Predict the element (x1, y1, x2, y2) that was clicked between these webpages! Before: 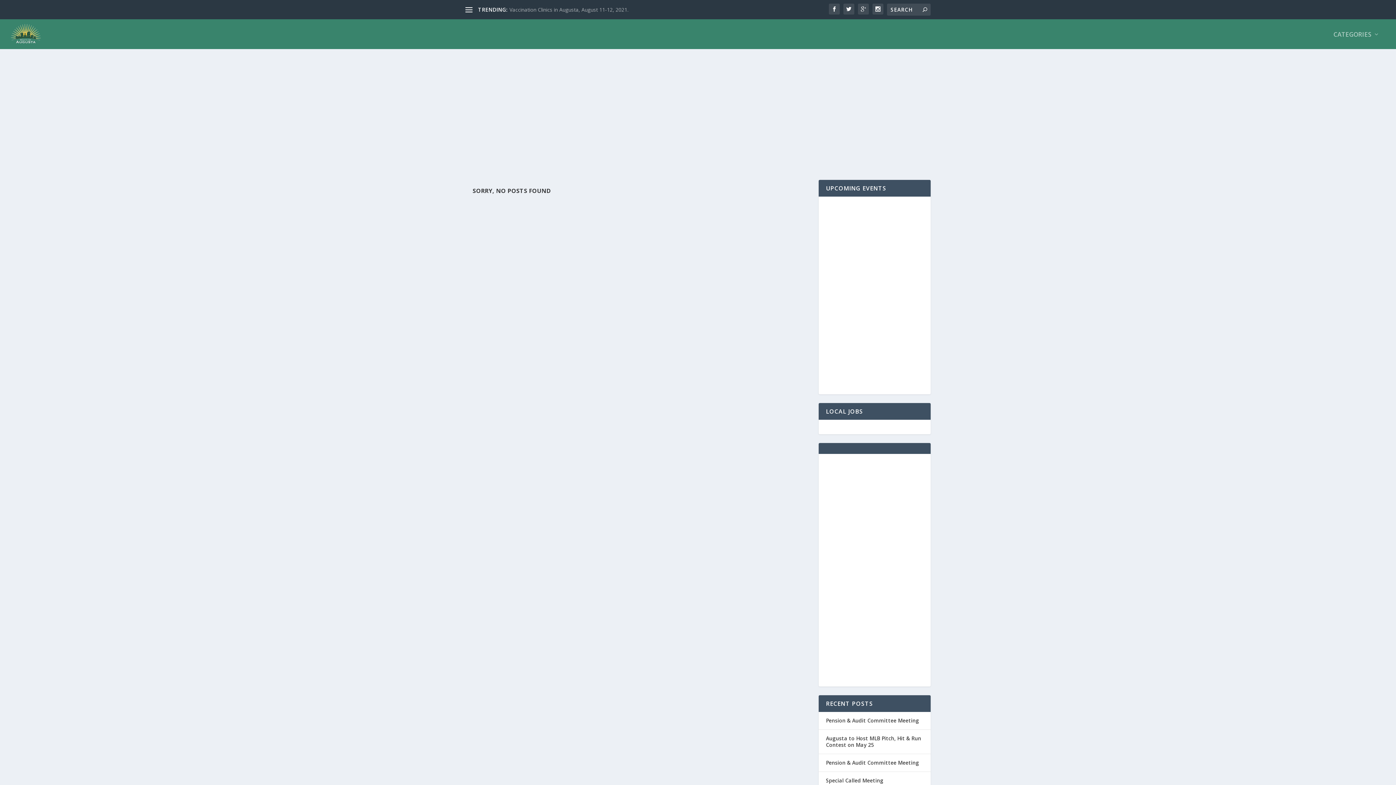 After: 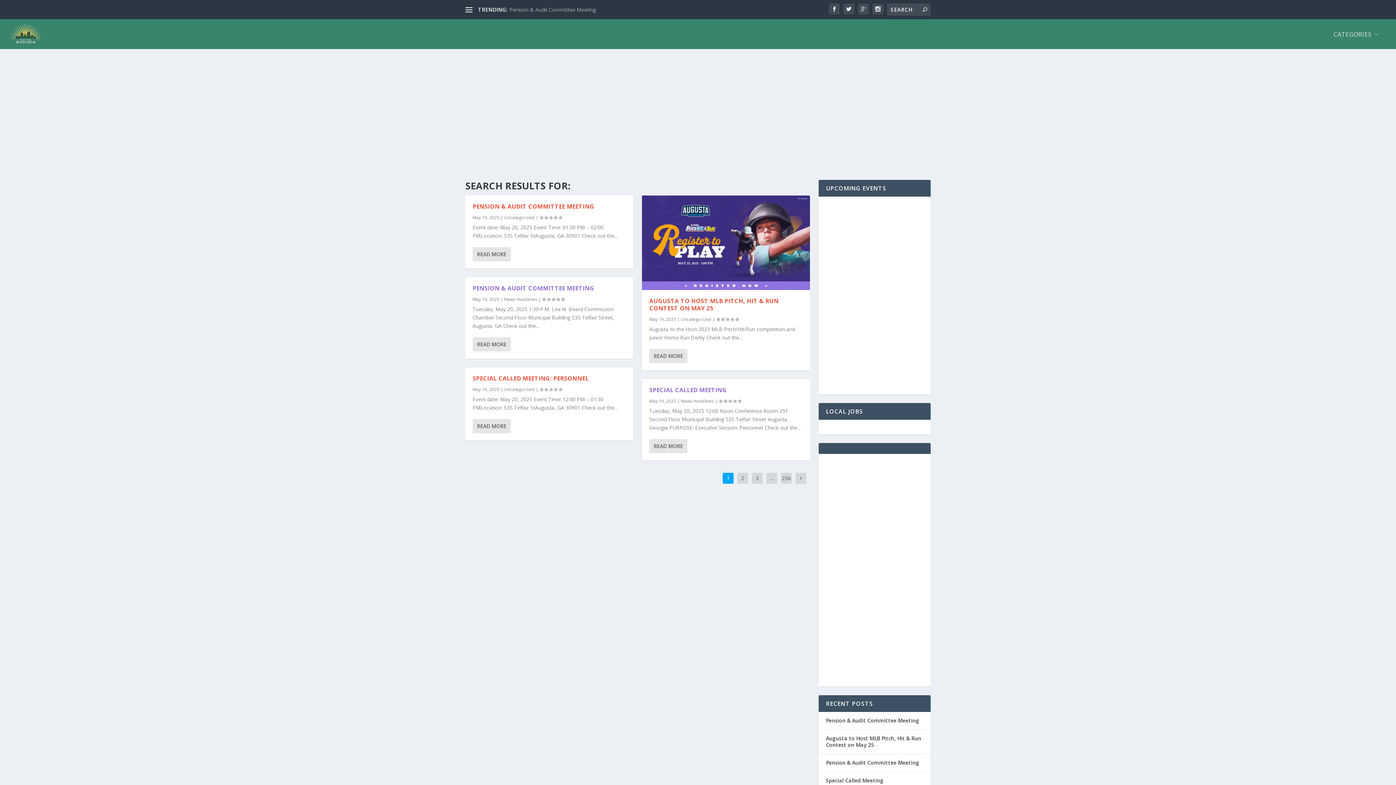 Action: bbox: (922, 6, 927, 13)